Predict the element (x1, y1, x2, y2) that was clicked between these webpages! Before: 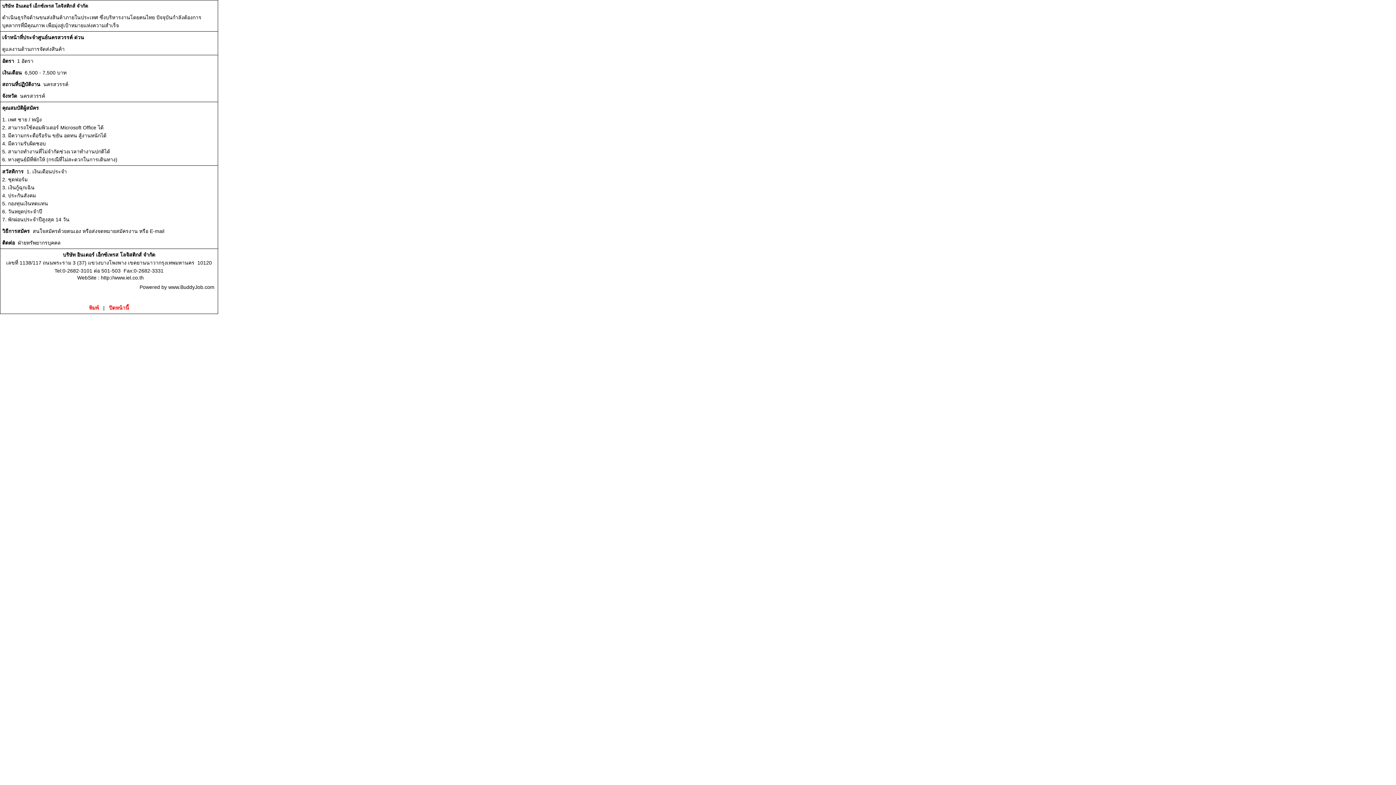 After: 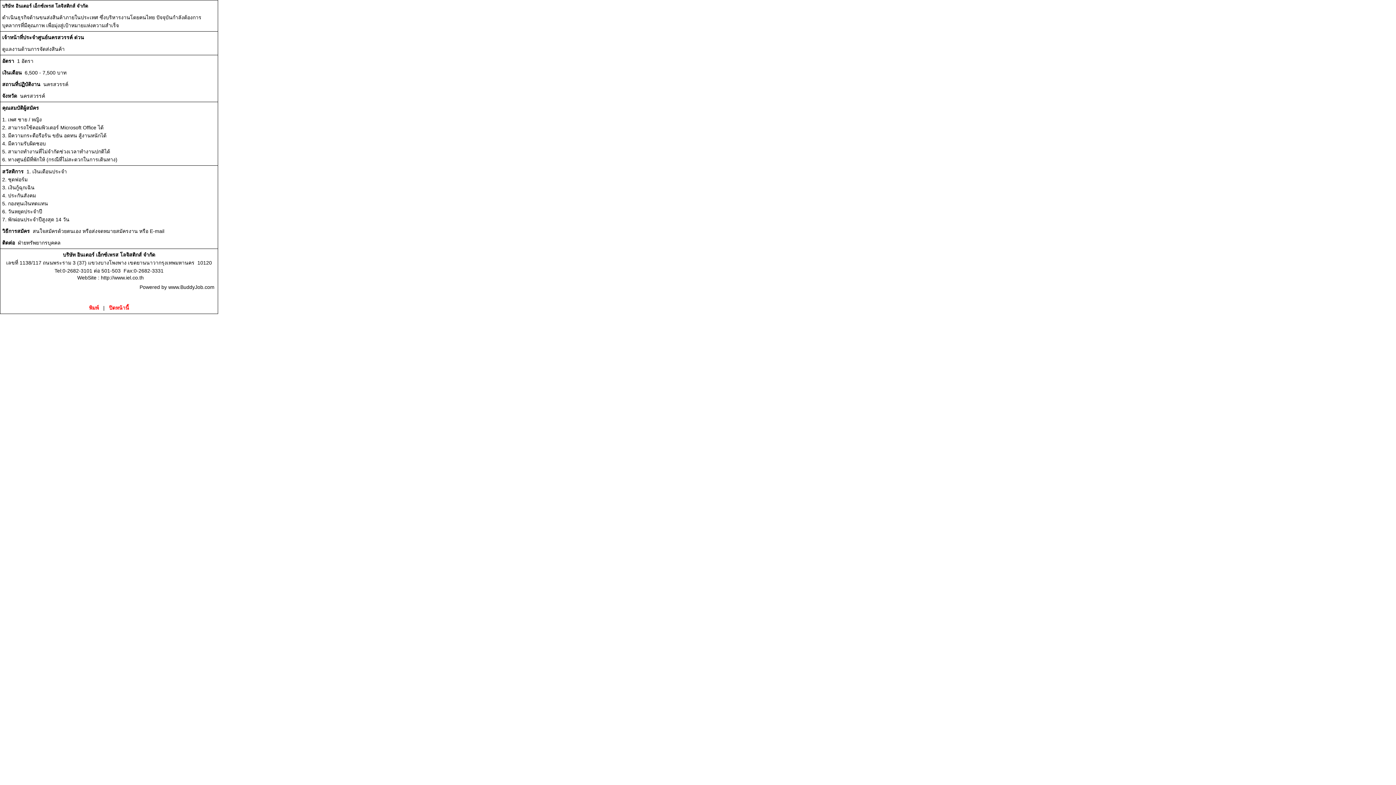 Action: bbox: (100, 274, 143, 280) label: http://www.iel.co.th